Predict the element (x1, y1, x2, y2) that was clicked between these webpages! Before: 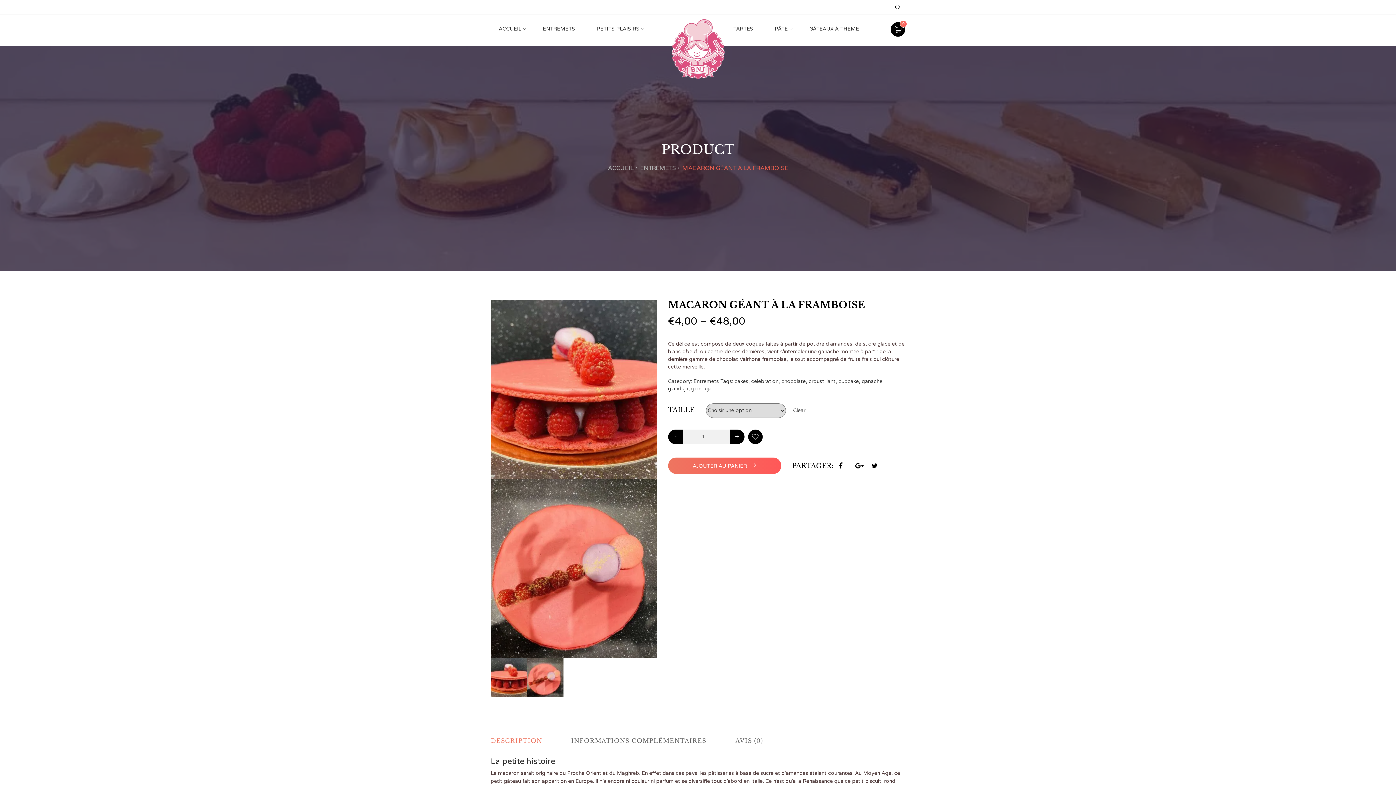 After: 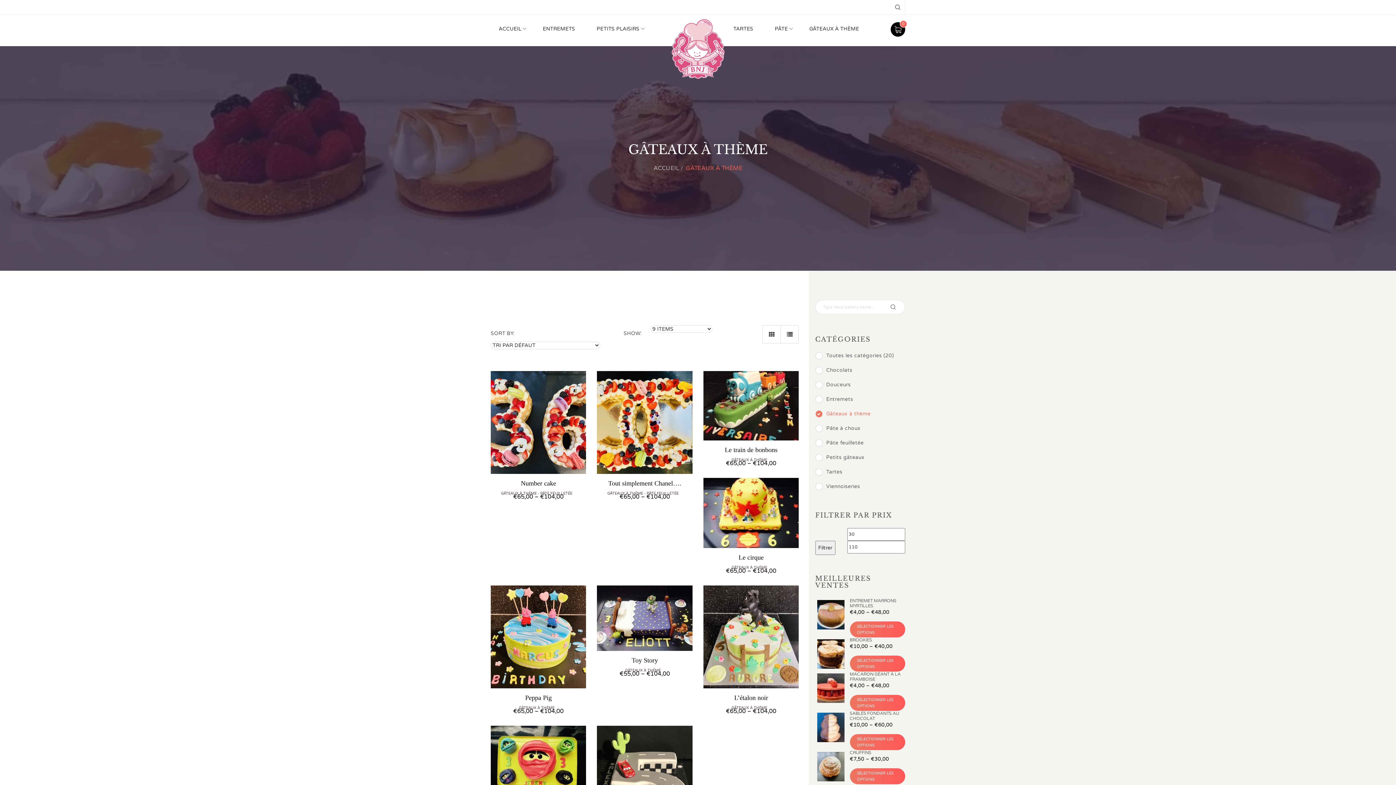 Action: label: GÂTEAUX À THÈME bbox: (801, 22, 869, 34)